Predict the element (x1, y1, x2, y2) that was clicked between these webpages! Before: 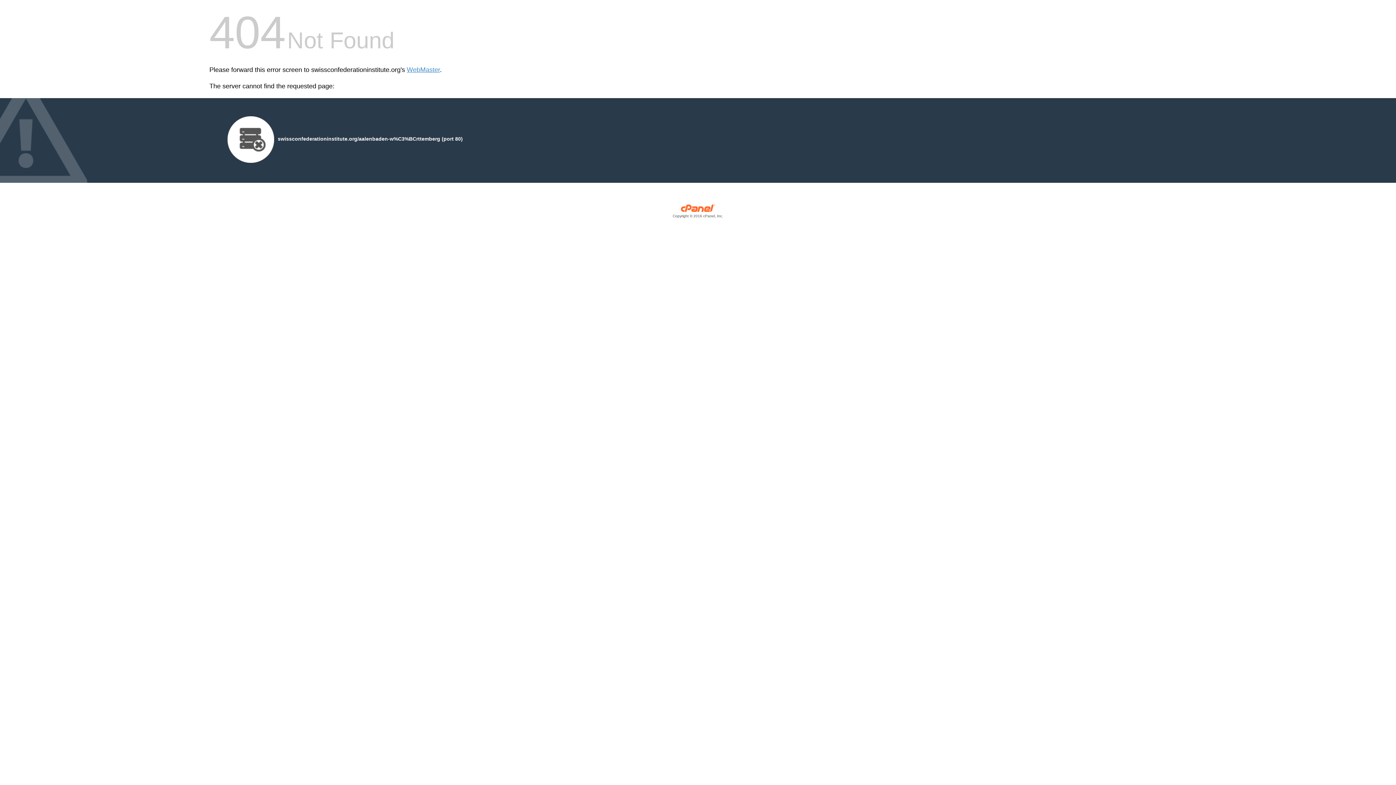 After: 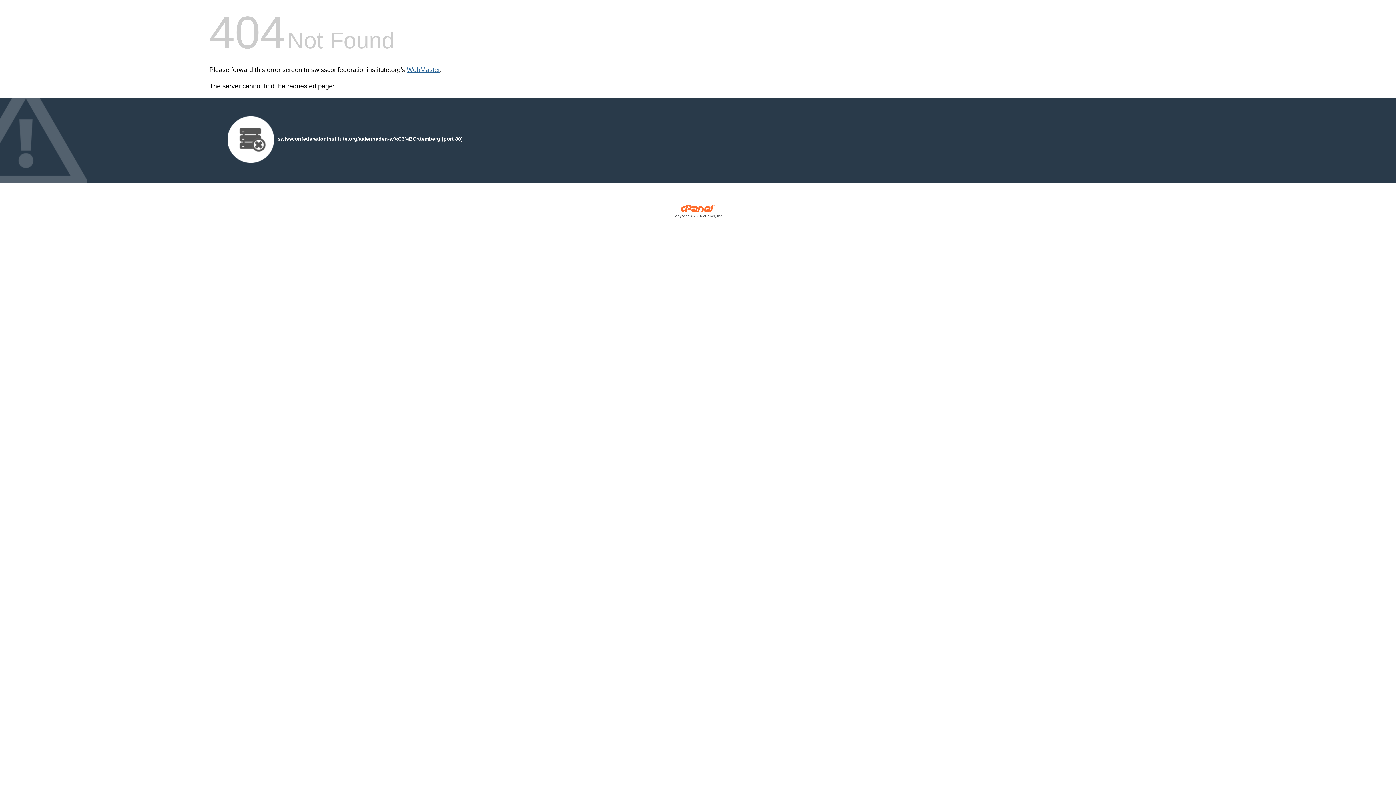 Action: bbox: (406, 66, 440, 73) label: WebMaster